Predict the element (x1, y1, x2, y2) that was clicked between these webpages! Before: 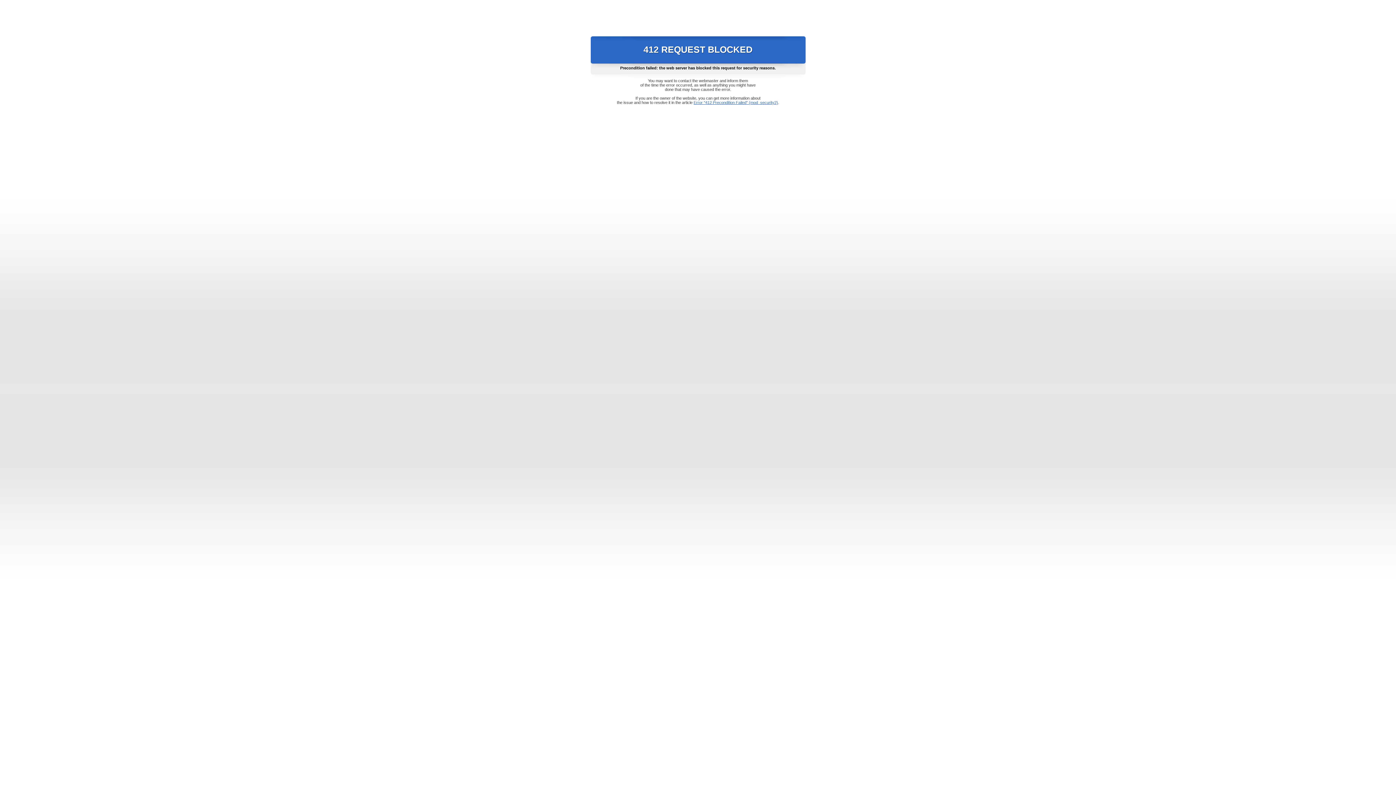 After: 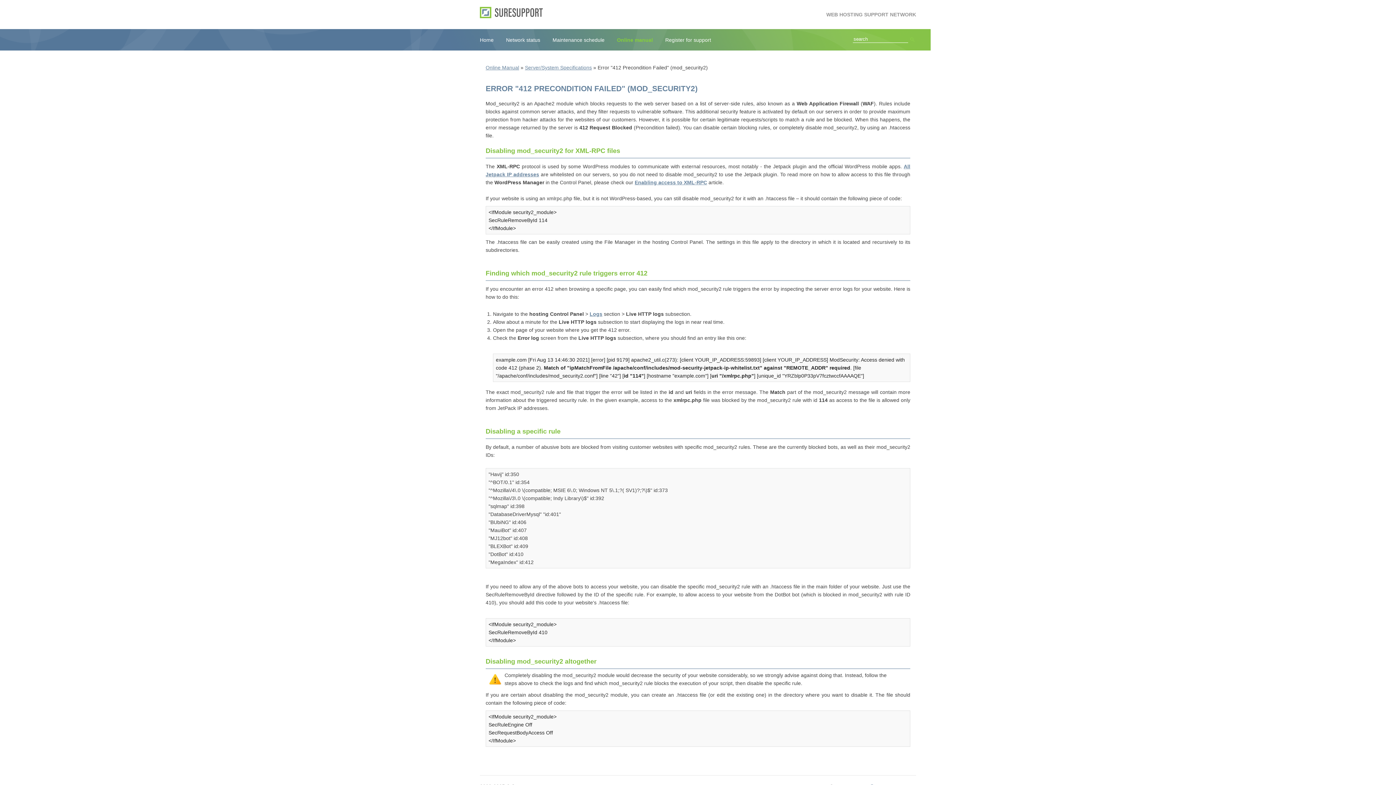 Action: bbox: (693, 100, 778, 104) label: Error "412 Precondition Failed" (mod_security2)